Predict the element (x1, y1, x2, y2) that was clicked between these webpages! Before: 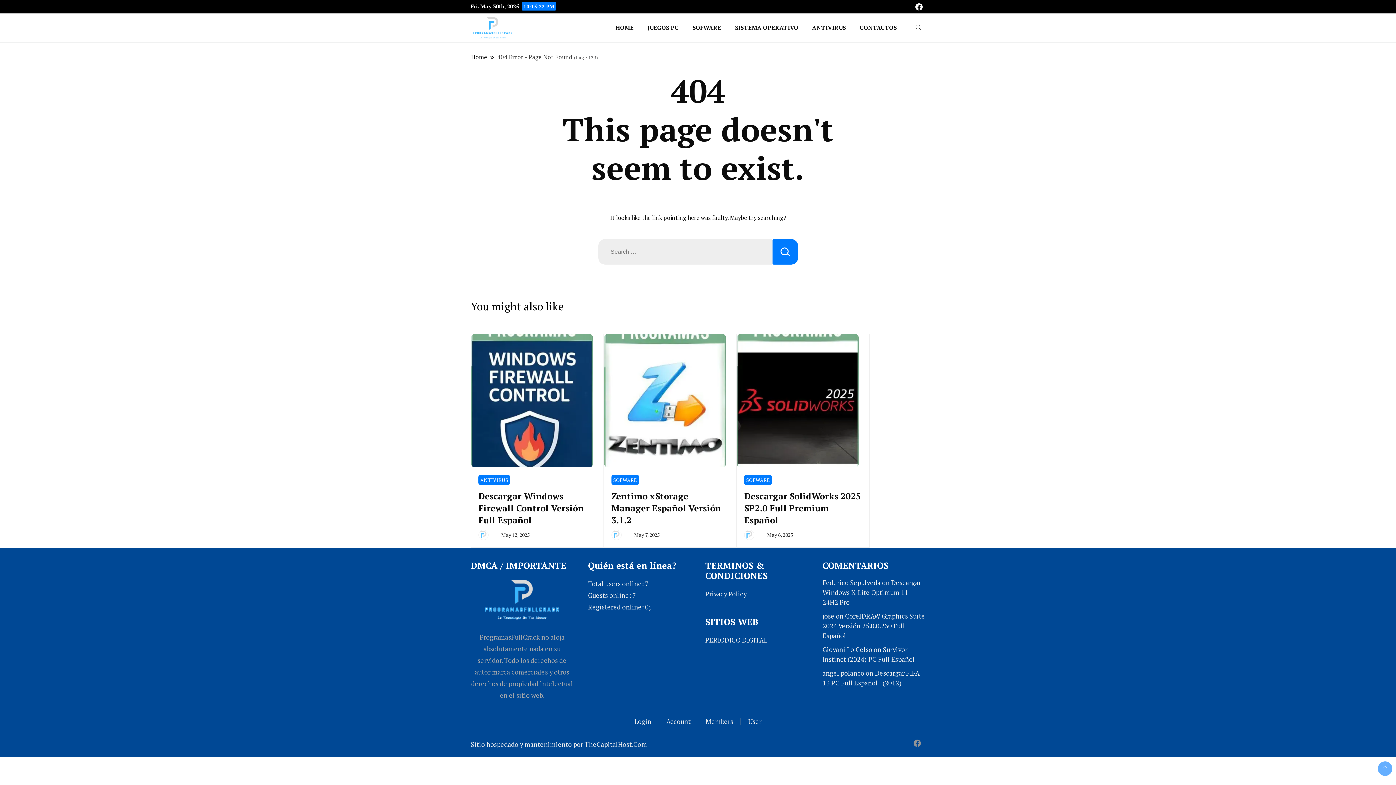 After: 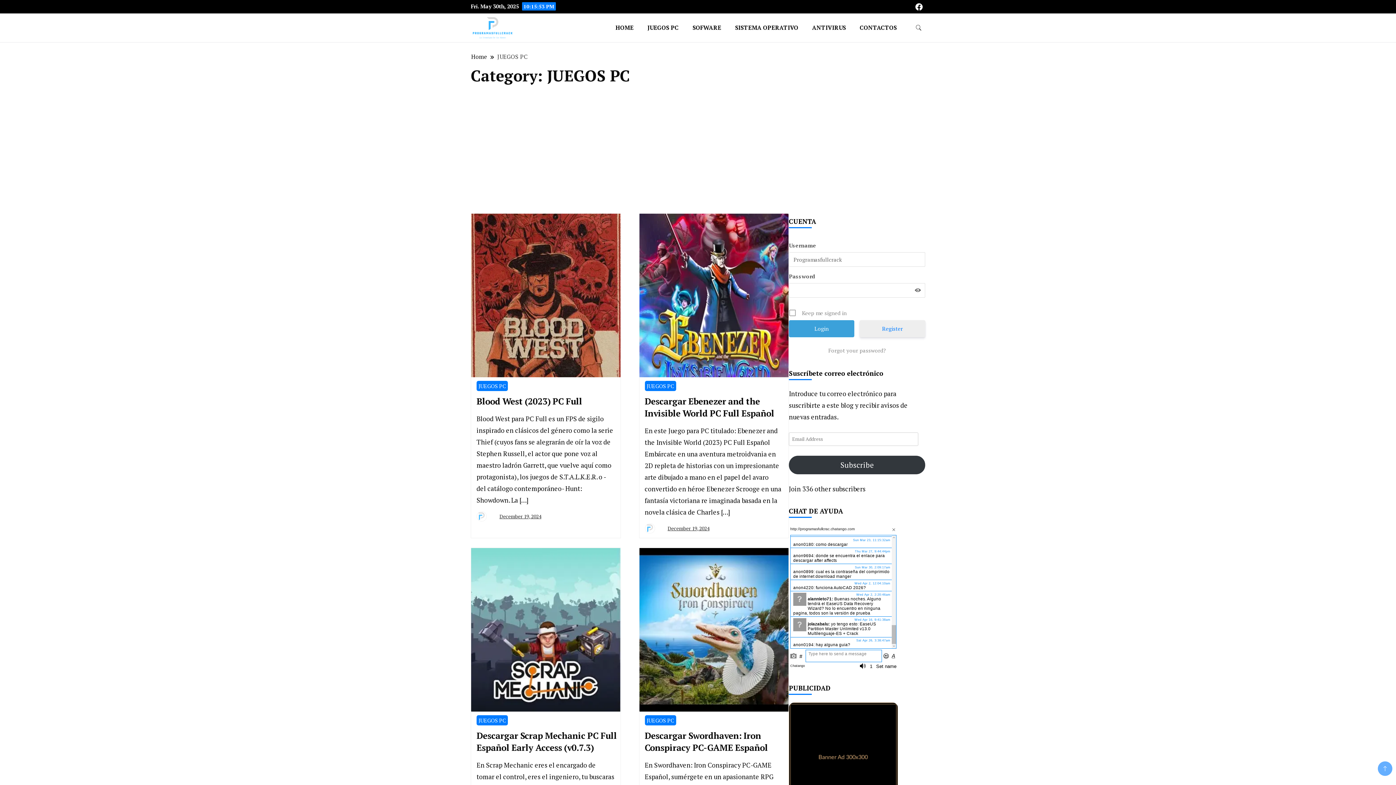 Action: bbox: (641, 13, 685, 42) label: JUEGOS PC